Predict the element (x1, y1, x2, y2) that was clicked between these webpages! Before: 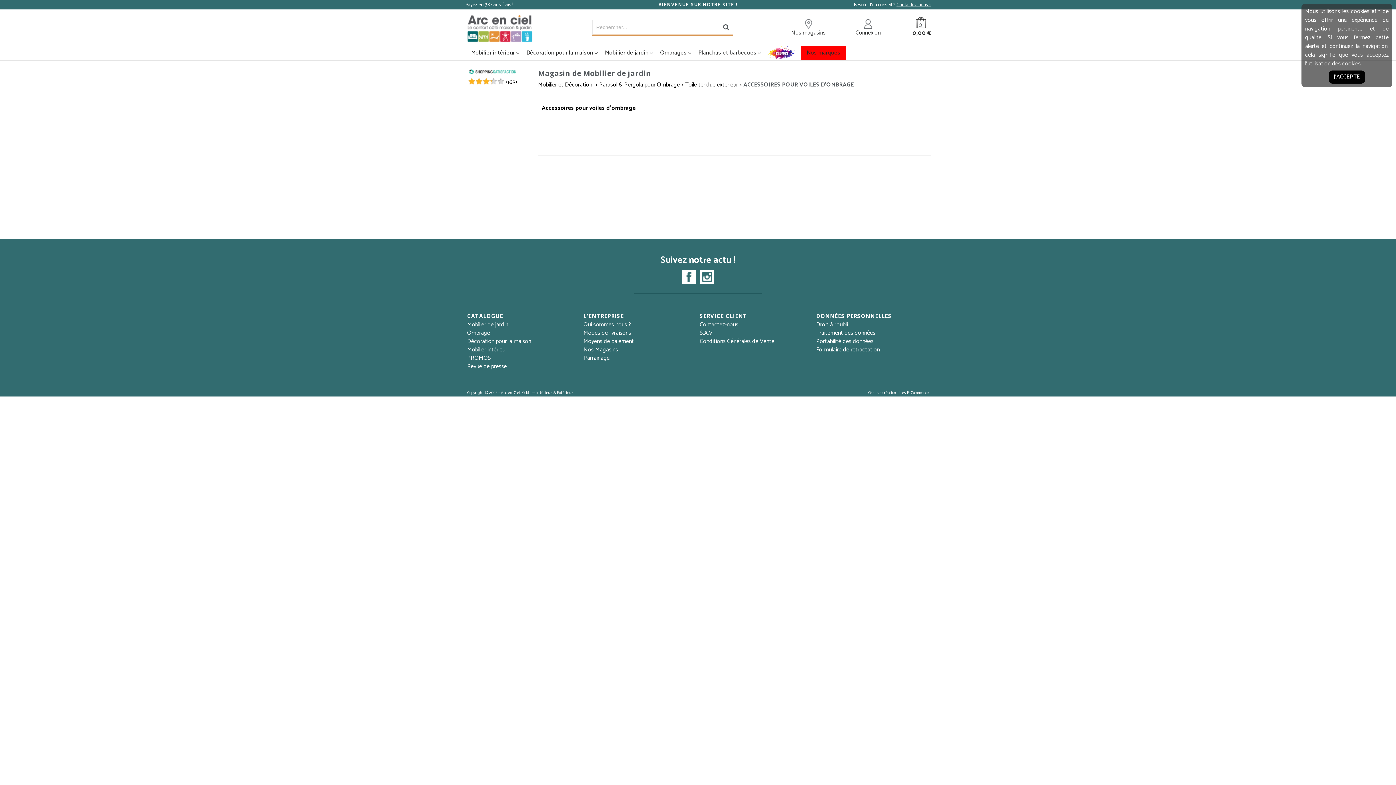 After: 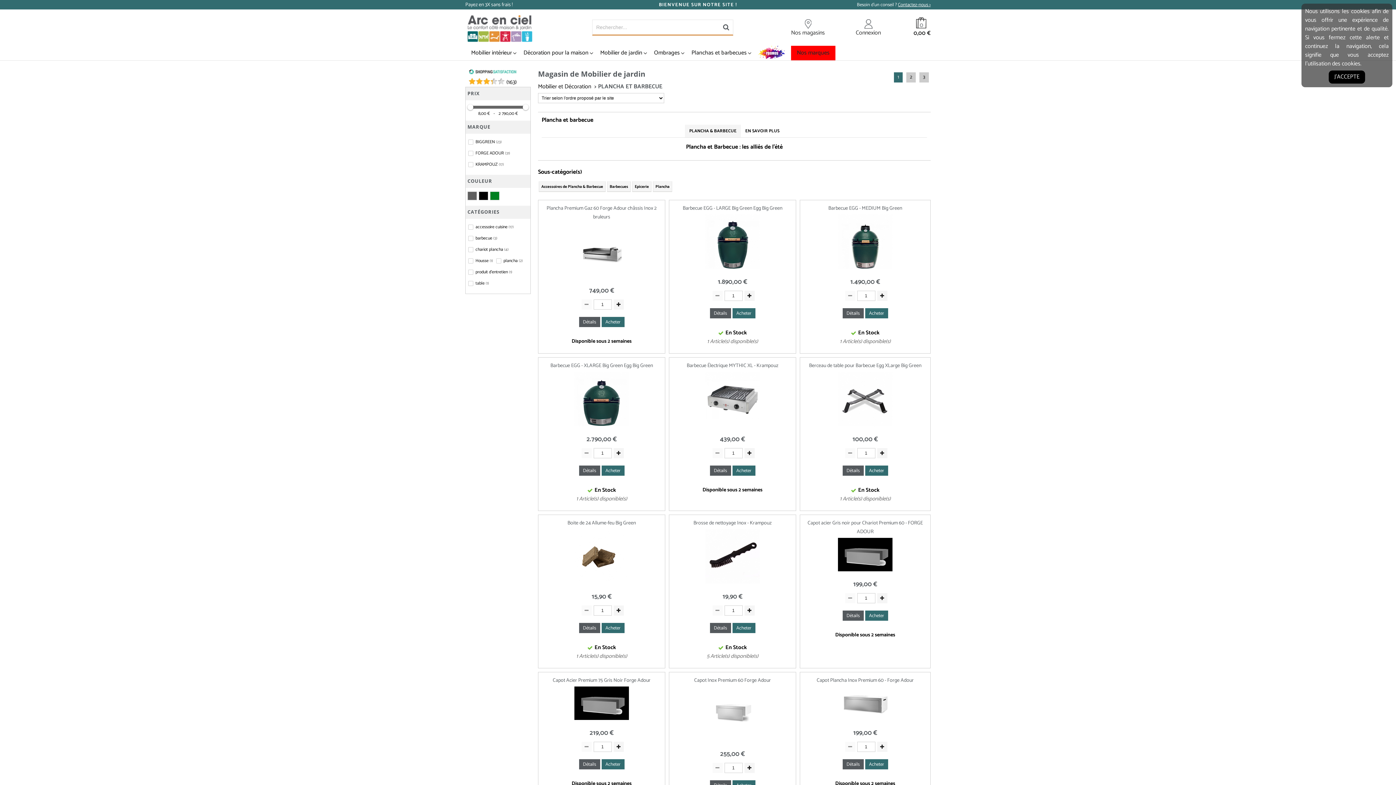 Action: bbox: (692, 45, 762, 60) label: Planchas et barbecues